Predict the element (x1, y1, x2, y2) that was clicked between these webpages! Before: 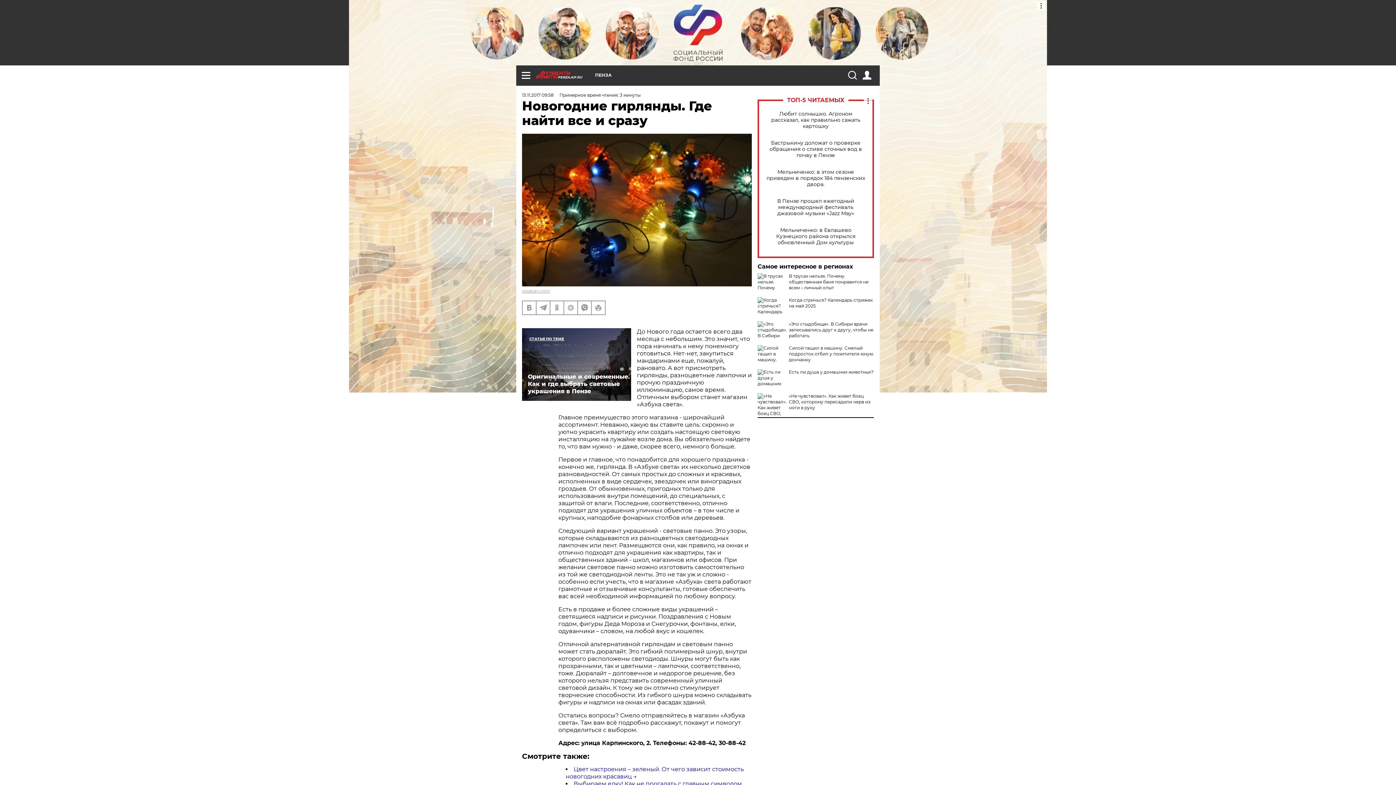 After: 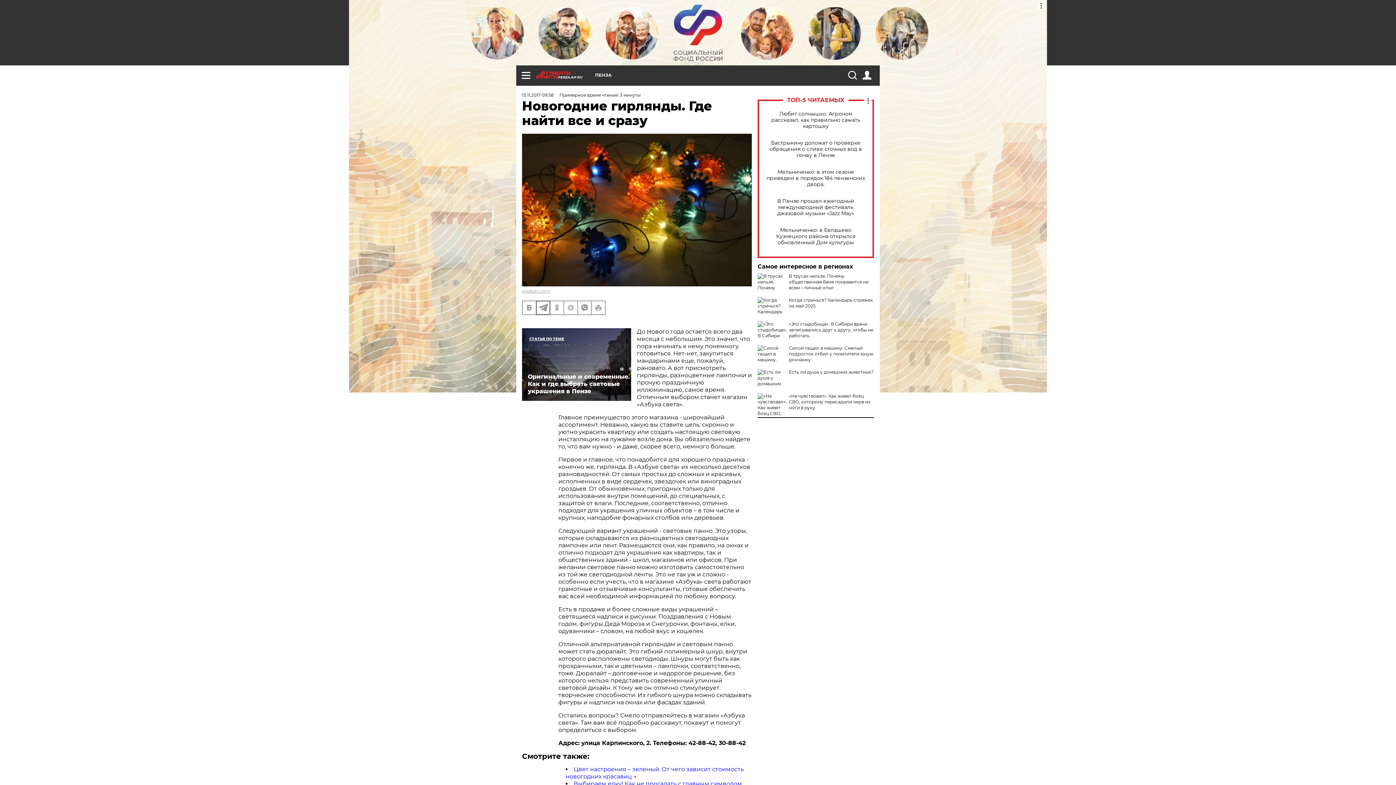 Action: bbox: (536, 301, 549, 314)